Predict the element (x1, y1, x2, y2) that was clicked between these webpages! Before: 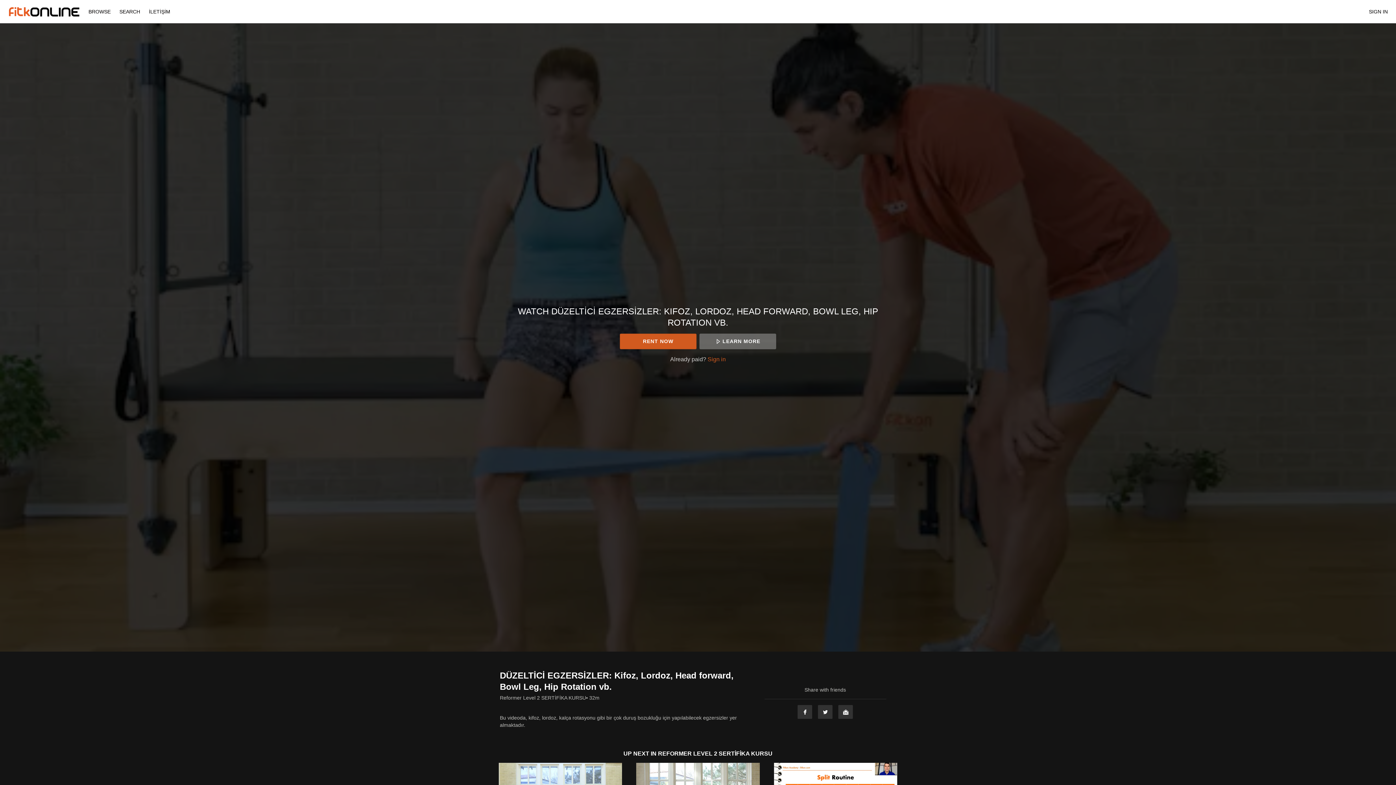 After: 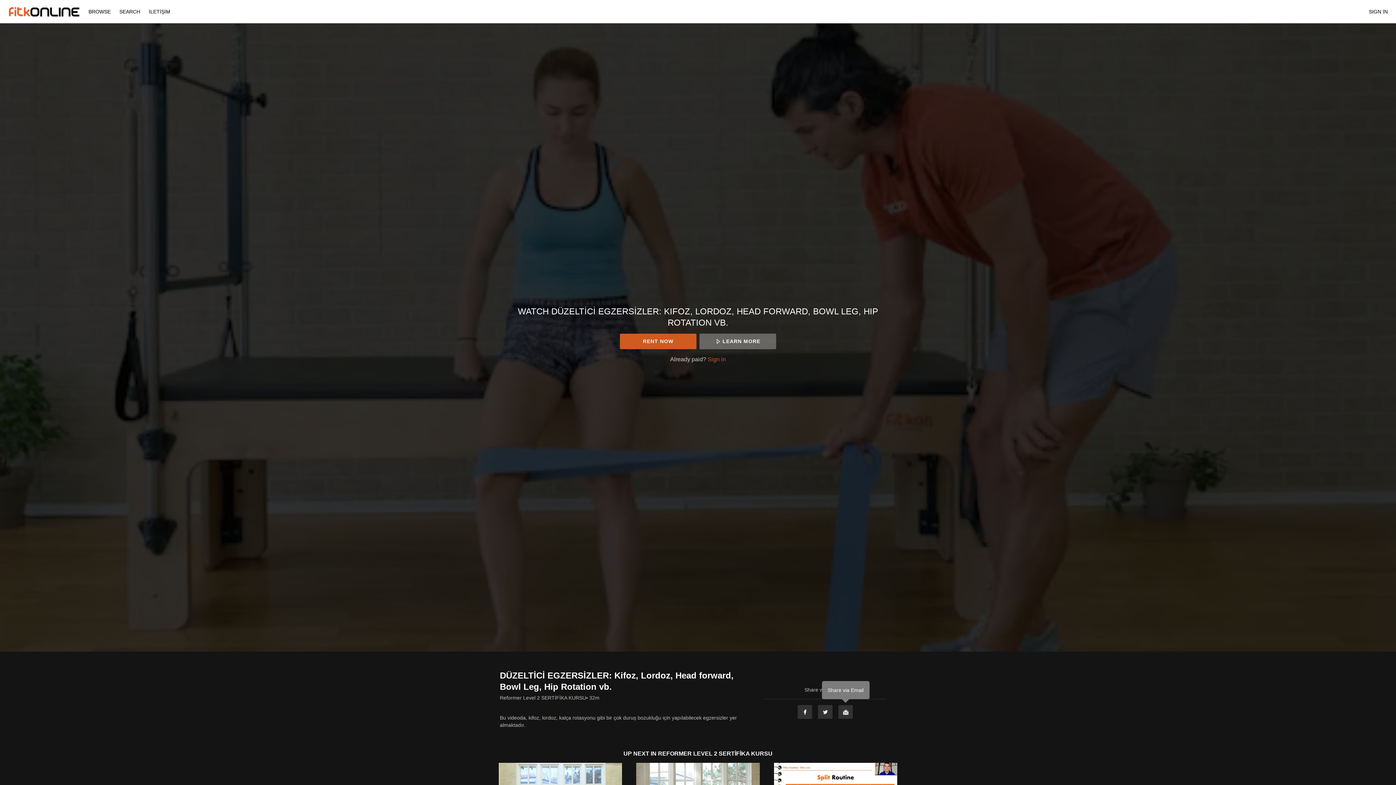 Action: bbox: (838, 705, 853, 719) label: Email